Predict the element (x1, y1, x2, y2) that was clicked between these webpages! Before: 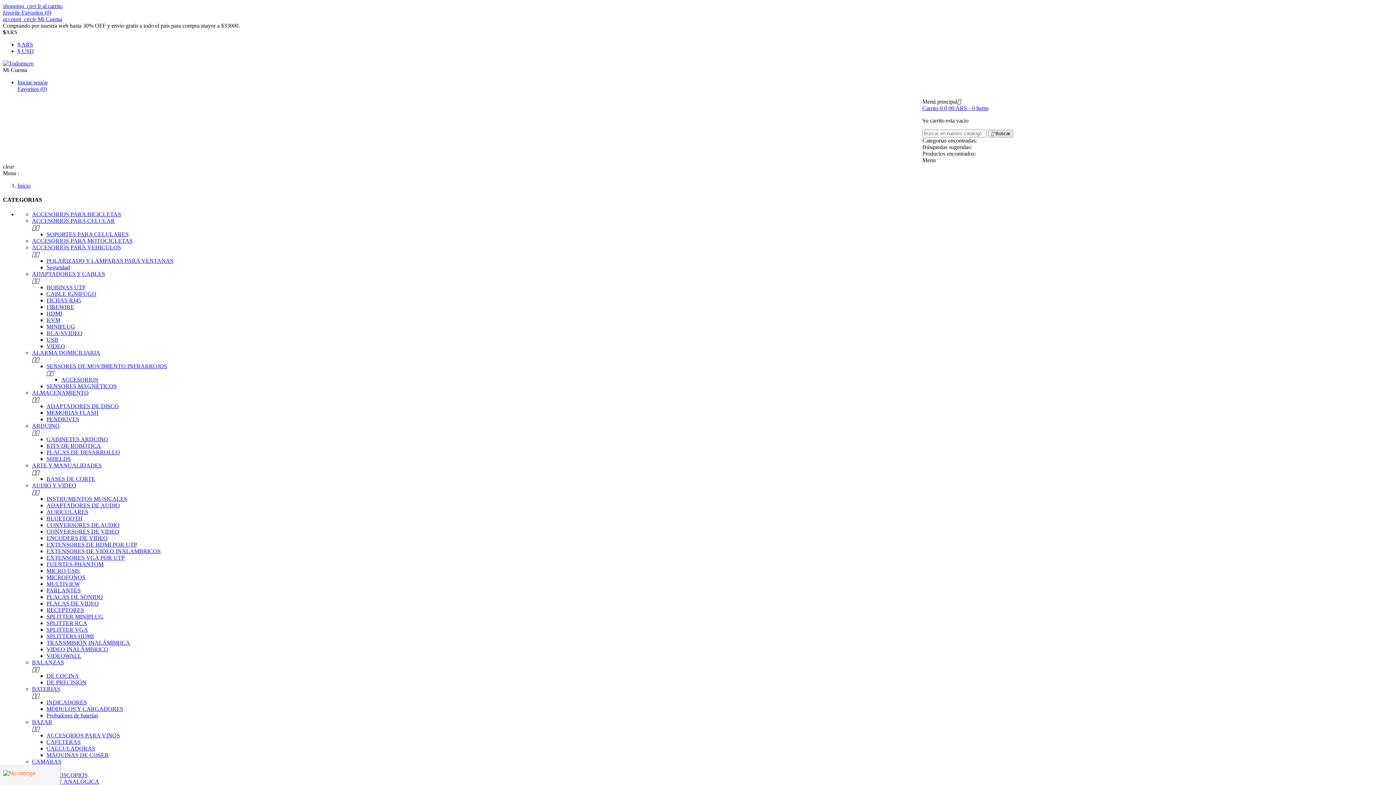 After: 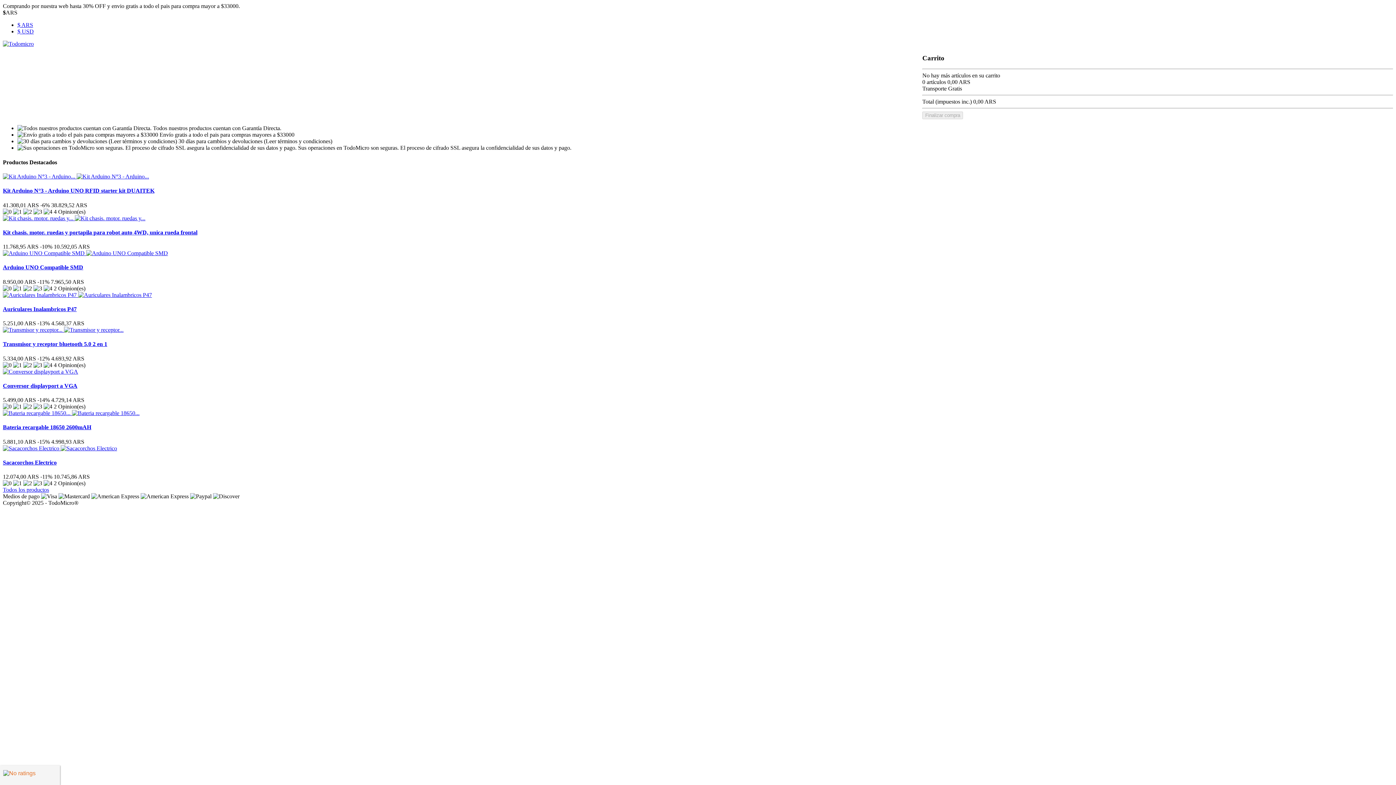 Action: bbox: (2, 2, 62, 9) label: shopping_cart Ir al carrito